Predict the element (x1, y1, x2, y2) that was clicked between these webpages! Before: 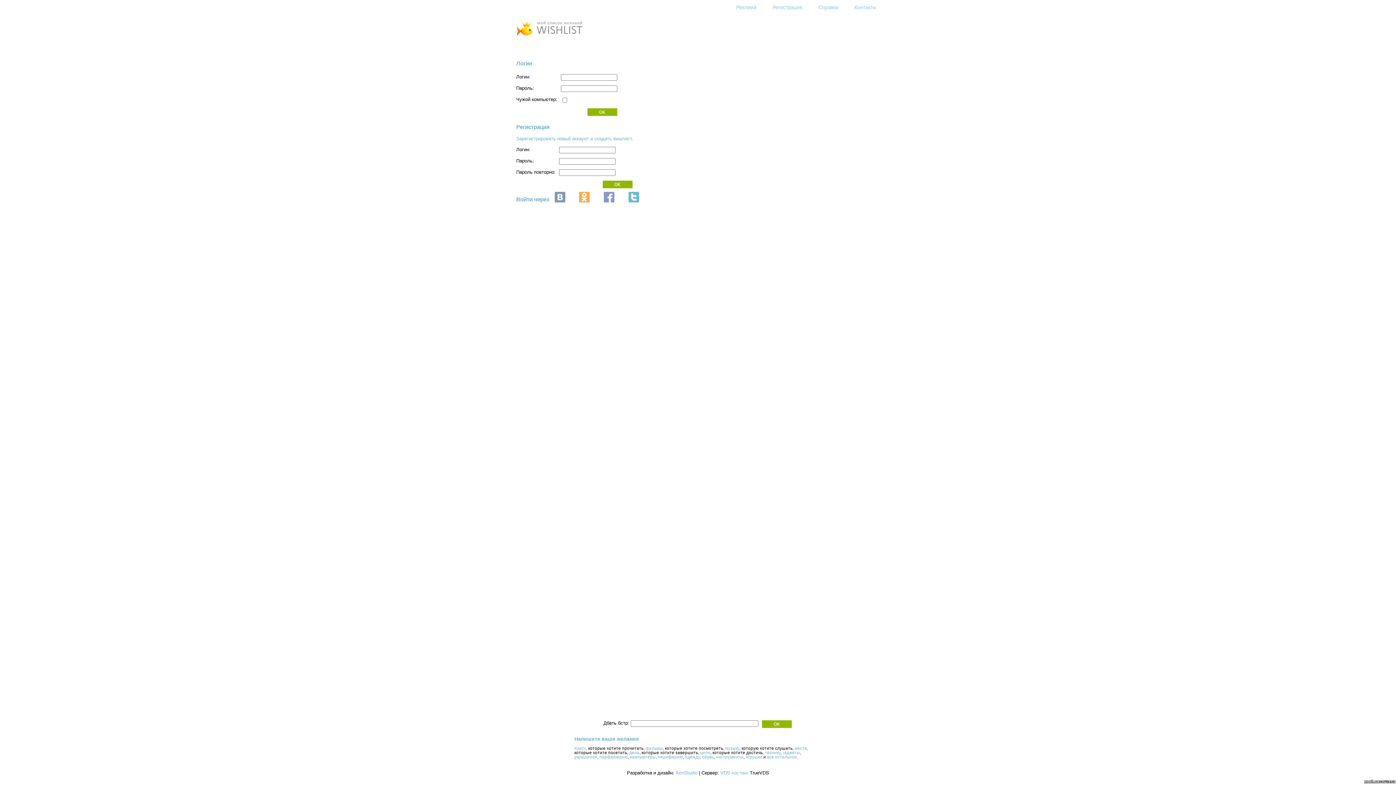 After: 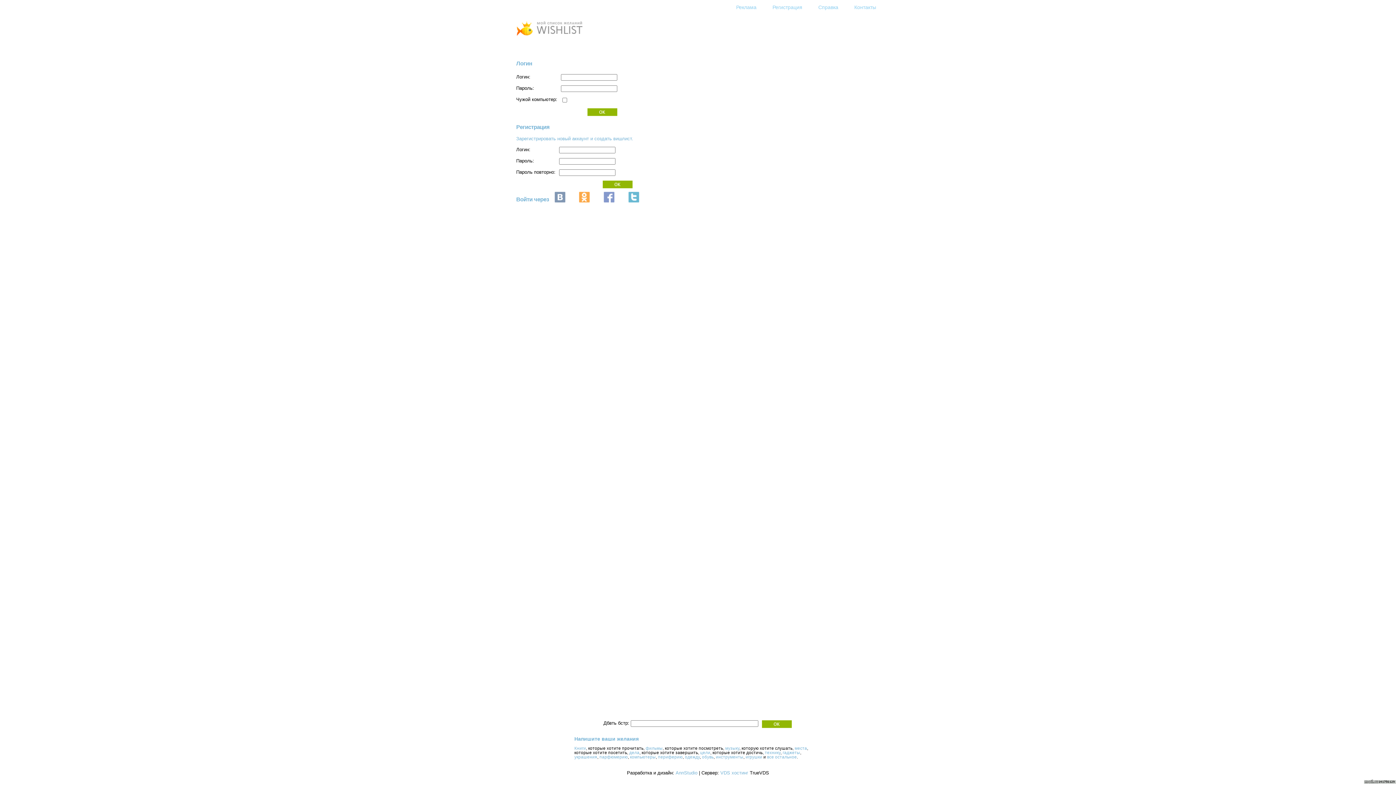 Action: label: музыку bbox: (725, 746, 739, 750)